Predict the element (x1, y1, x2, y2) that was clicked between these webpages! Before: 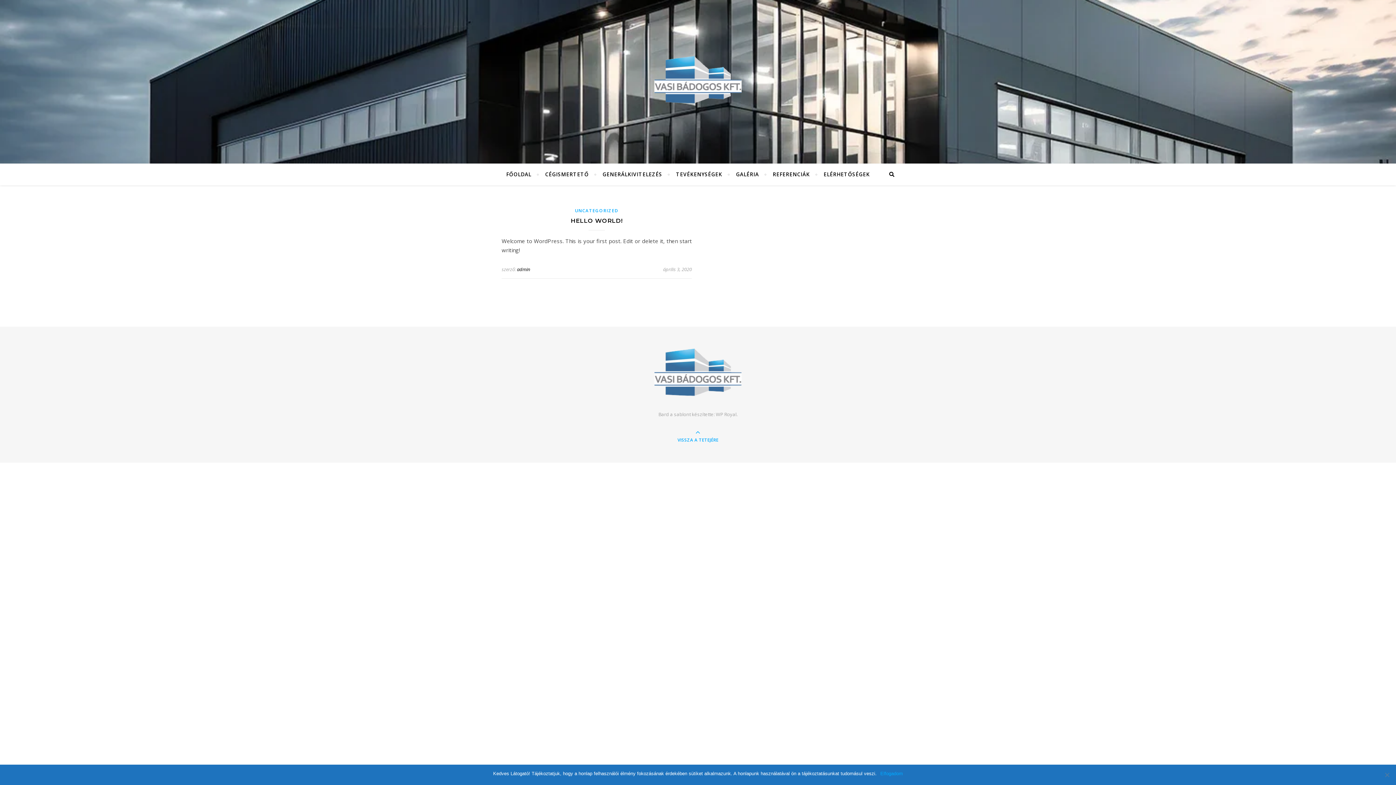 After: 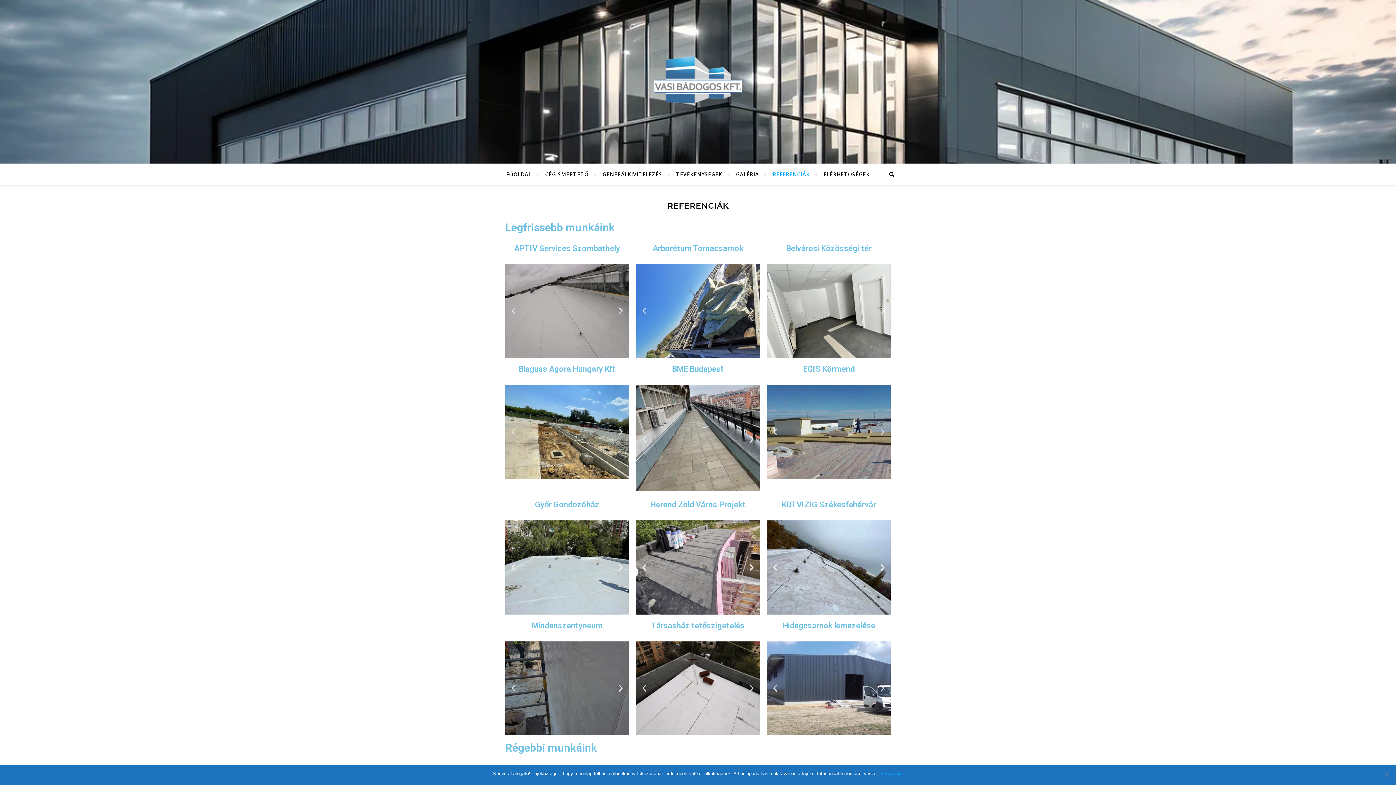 Action: label: REFERENCIÁK bbox: (766, 163, 816, 185)